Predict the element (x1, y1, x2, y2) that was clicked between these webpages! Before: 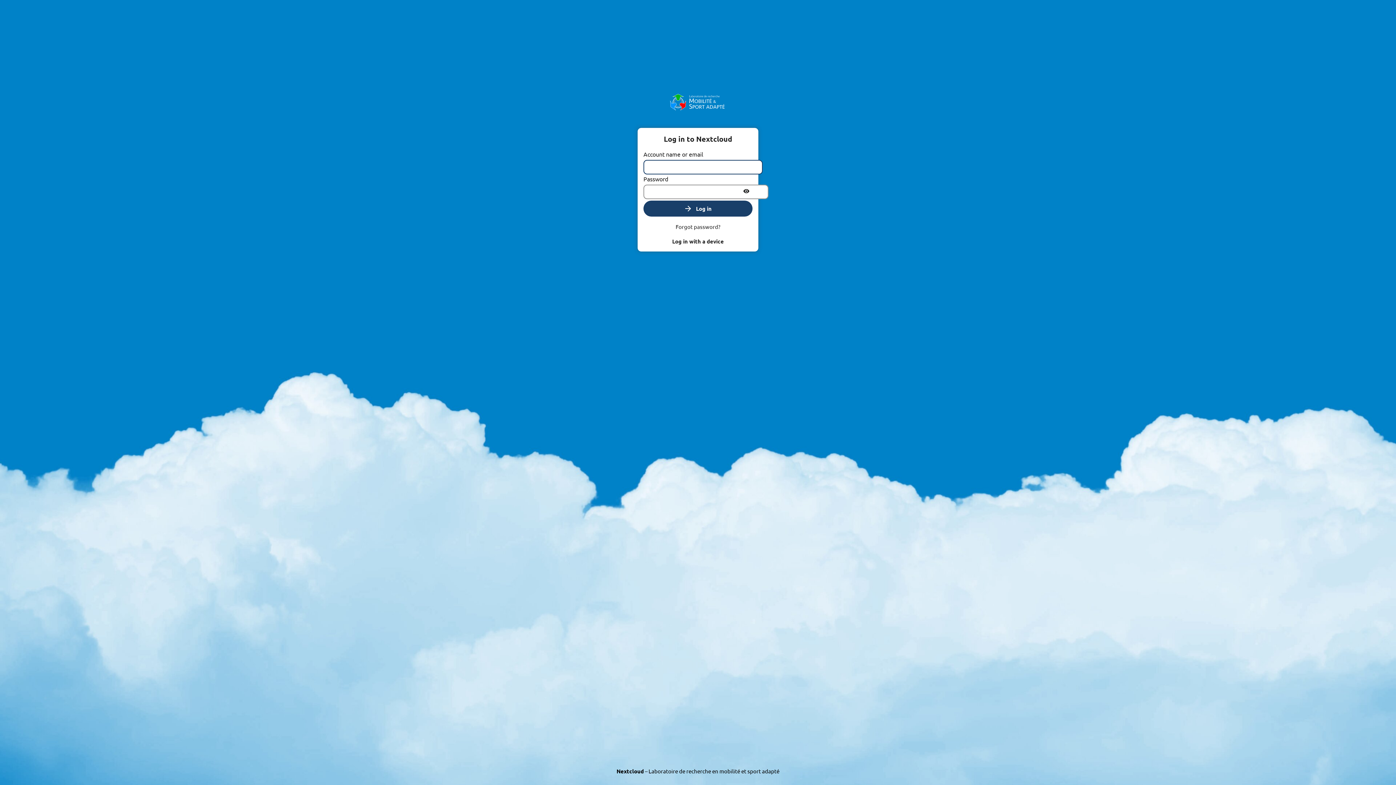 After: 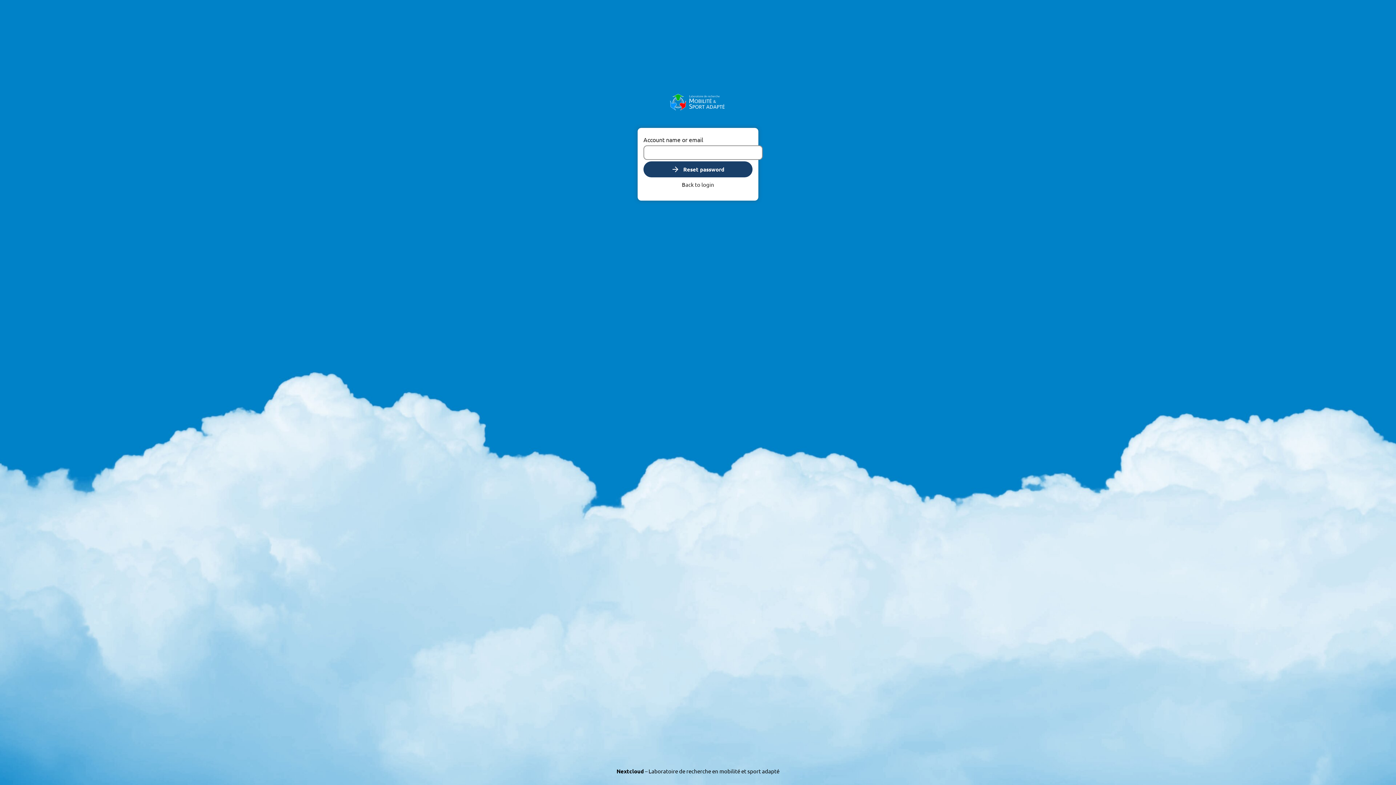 Action: bbox: (643, 216, 752, 237) label: Forgot password?